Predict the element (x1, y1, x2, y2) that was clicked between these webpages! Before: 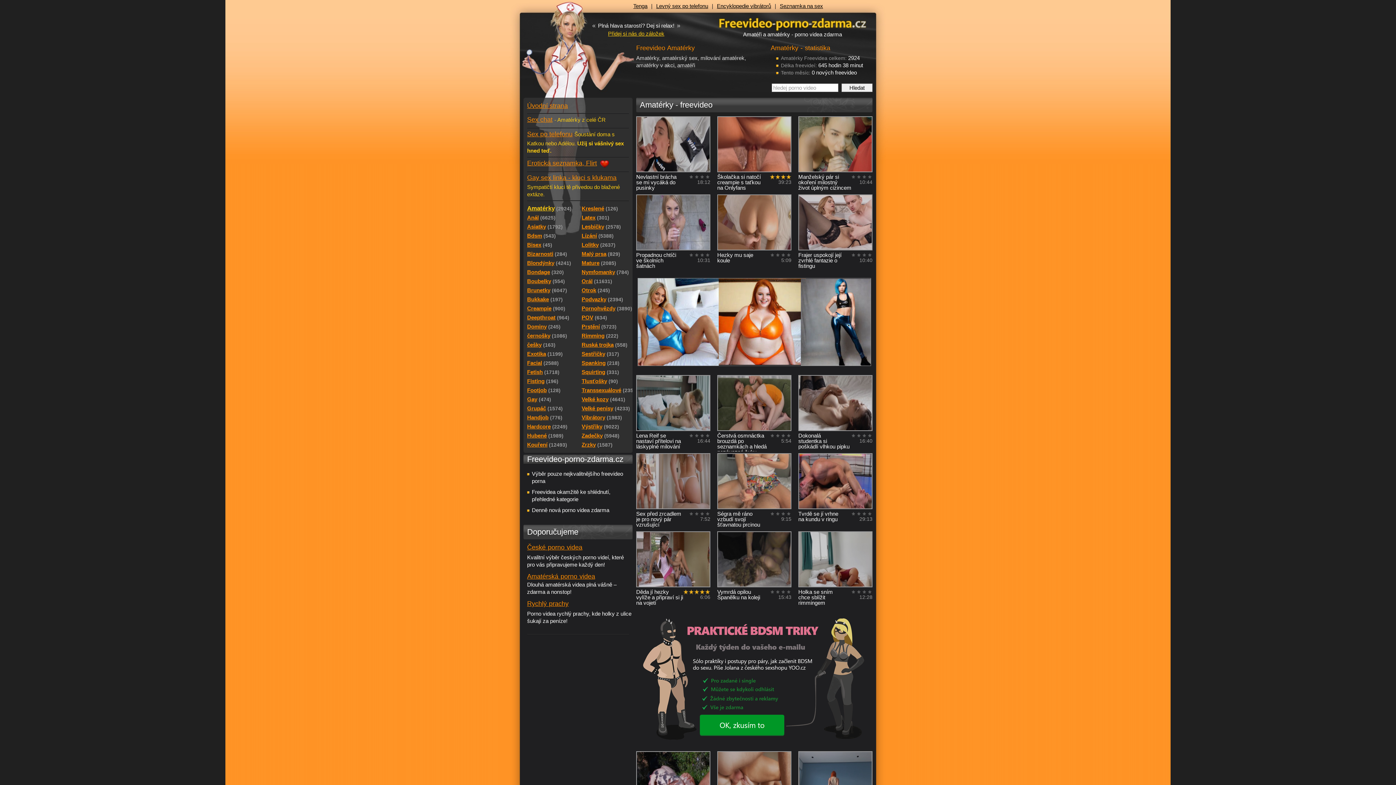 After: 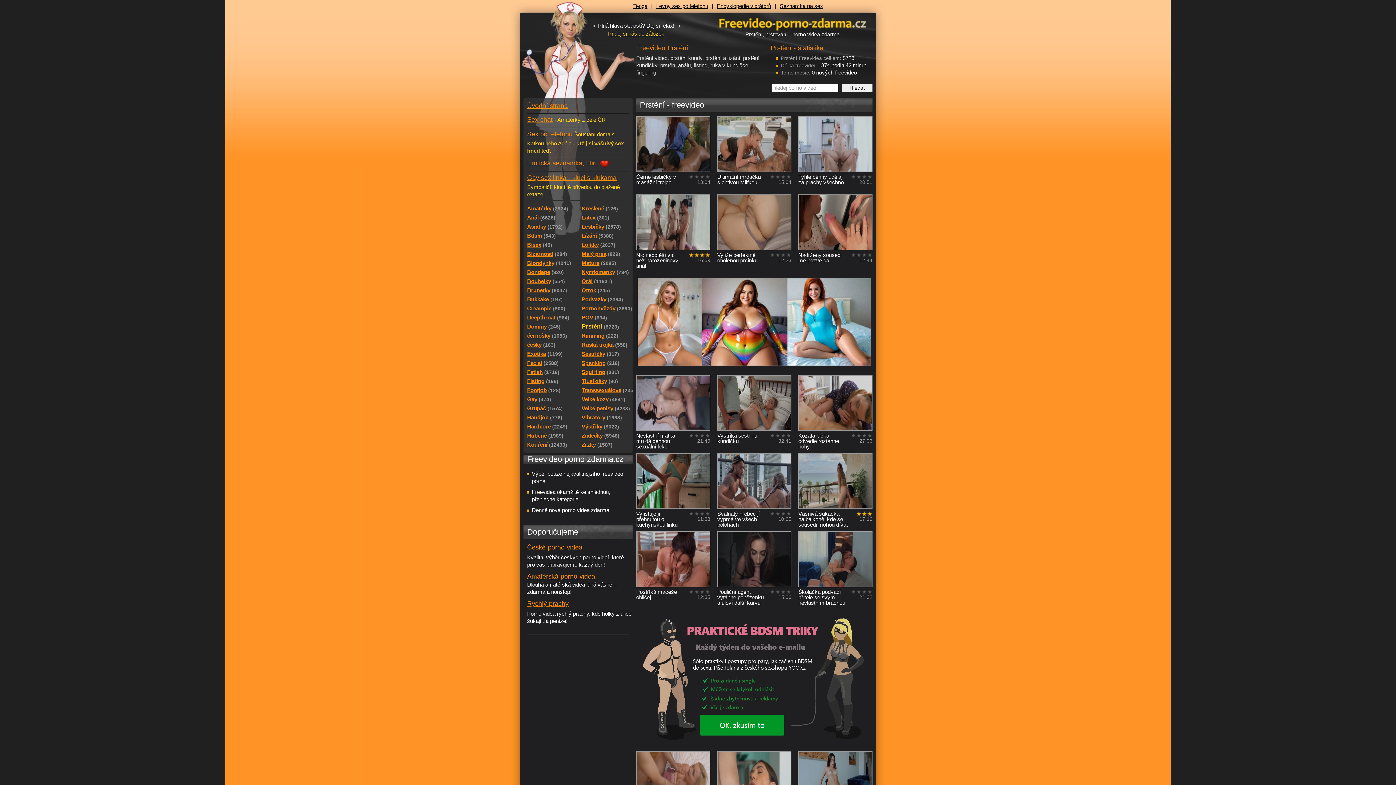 Action: label: Prstění(5723) bbox: (581, 322, 631, 331)